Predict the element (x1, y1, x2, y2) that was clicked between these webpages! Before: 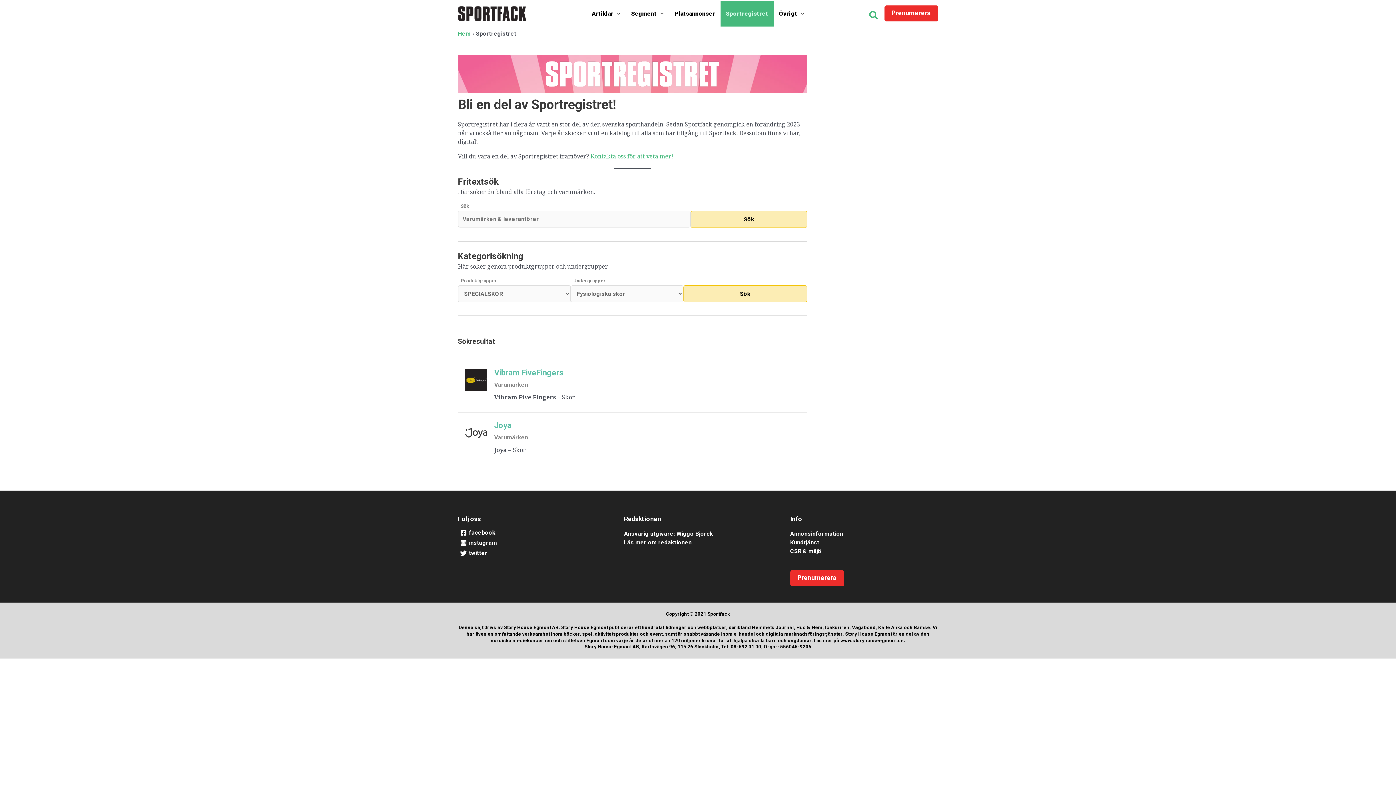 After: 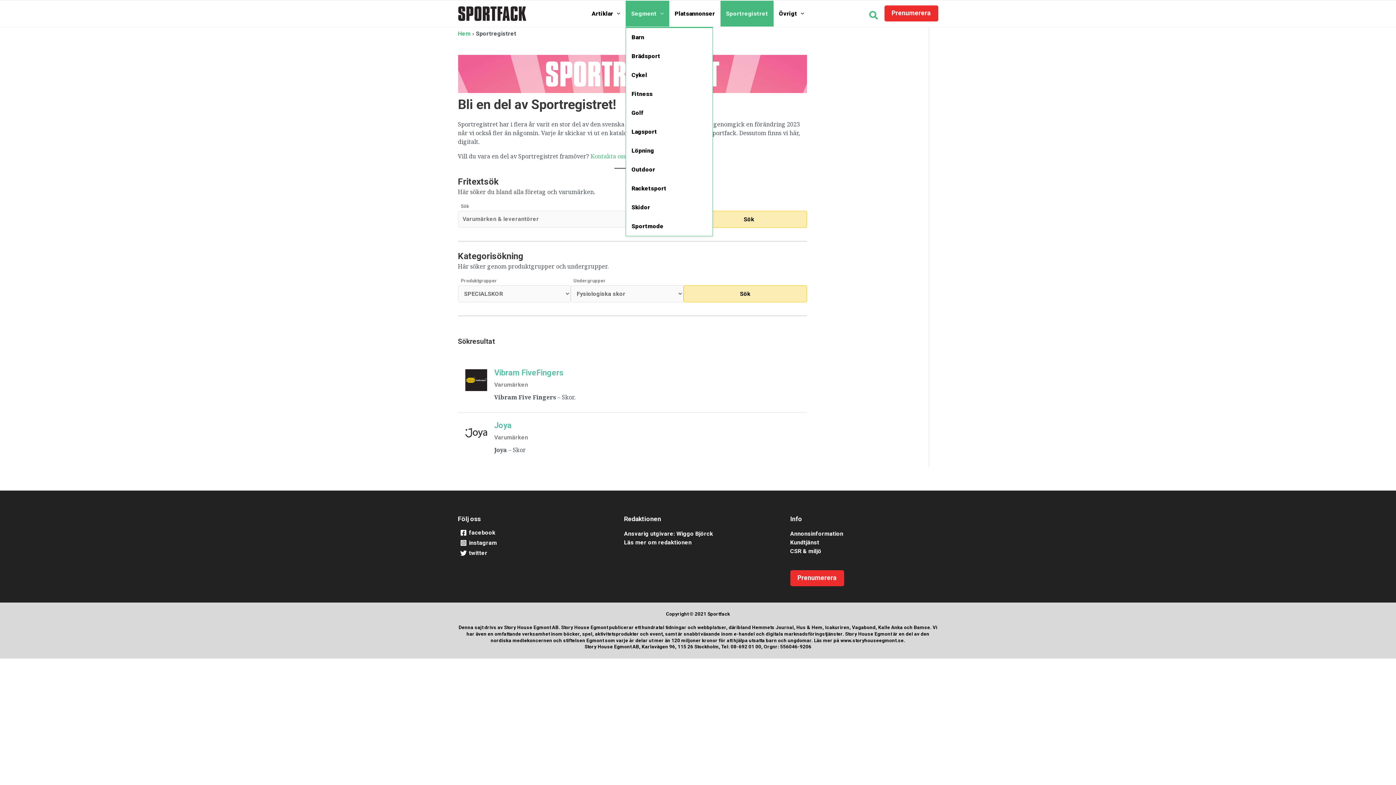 Action: bbox: (625, 0, 669, 26) label: Segment